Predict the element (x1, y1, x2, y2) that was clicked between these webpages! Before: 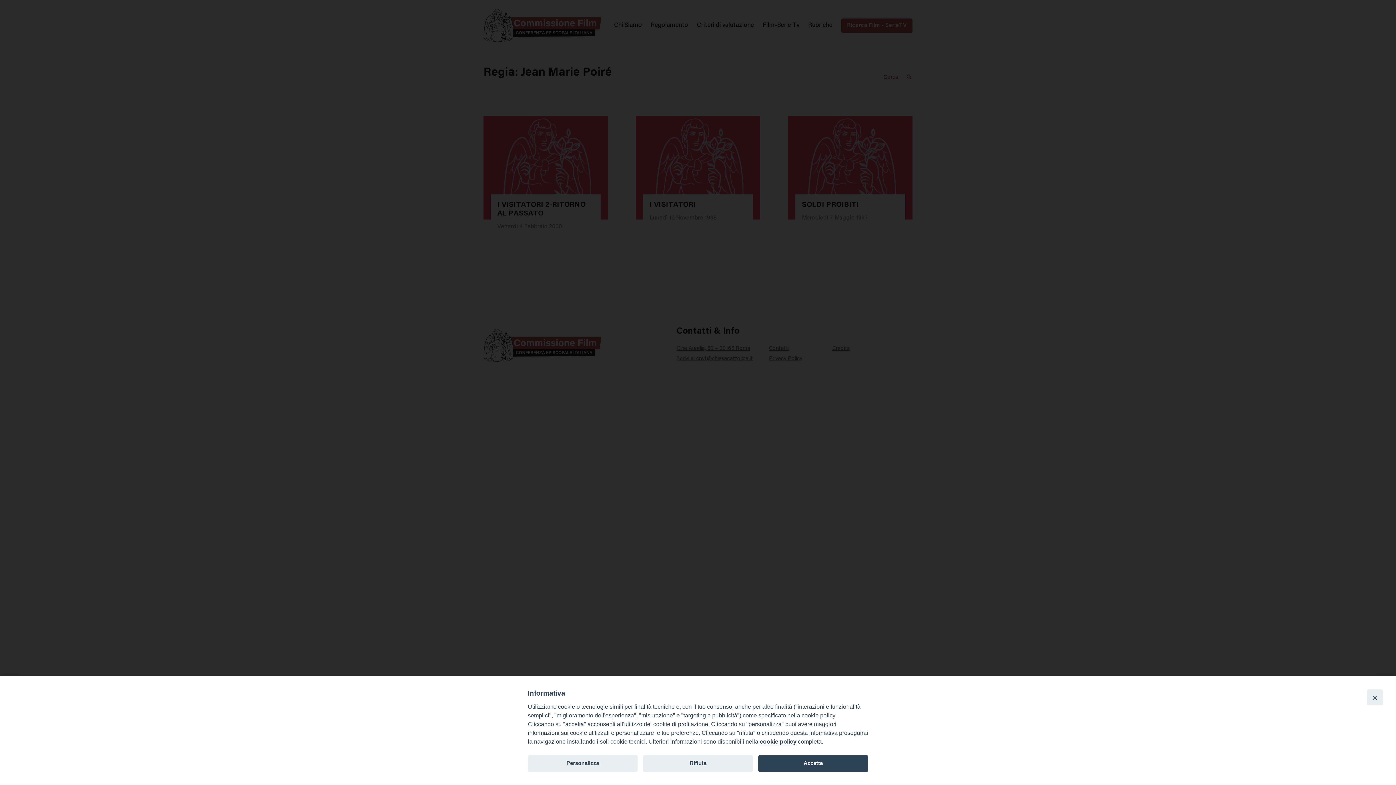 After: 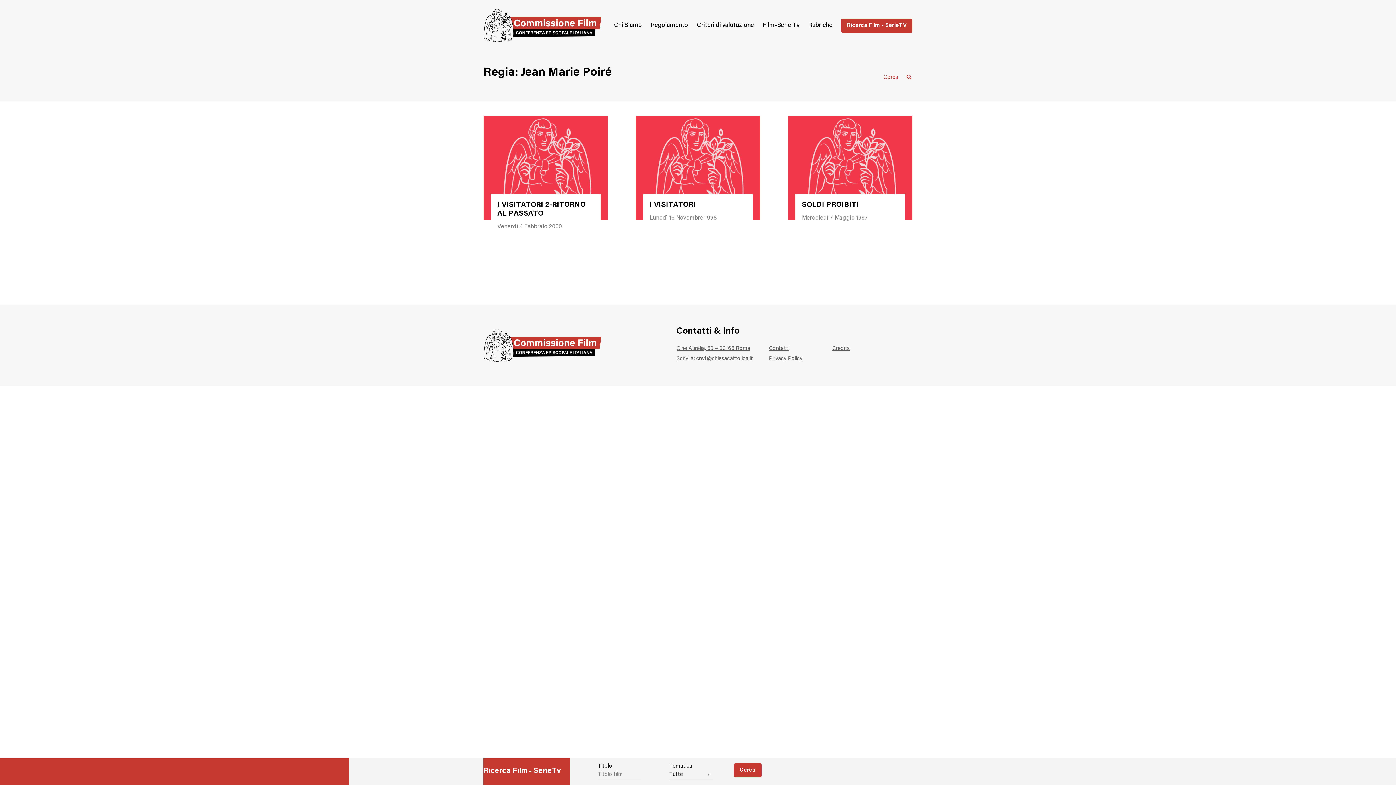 Action: bbox: (1367, 689, 1383, 705) label: Close